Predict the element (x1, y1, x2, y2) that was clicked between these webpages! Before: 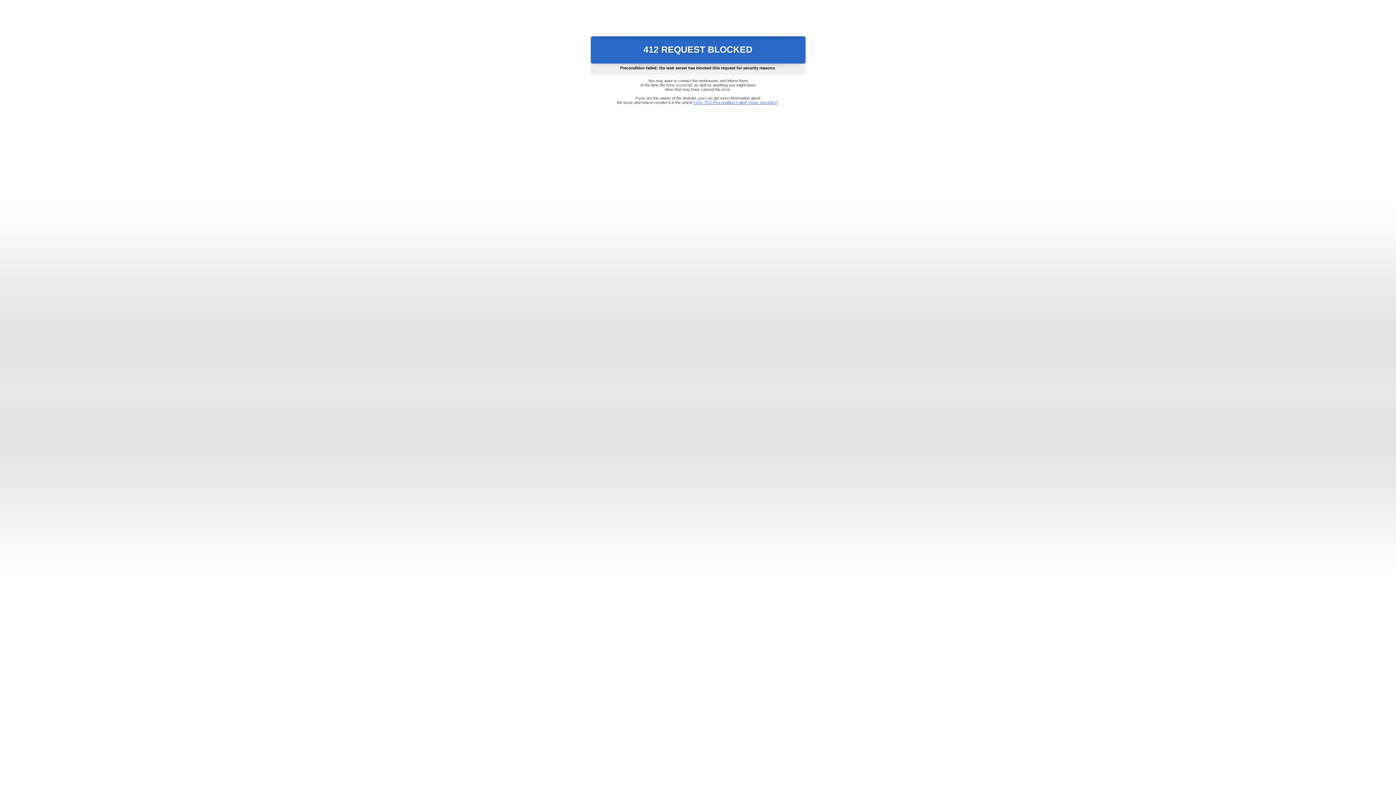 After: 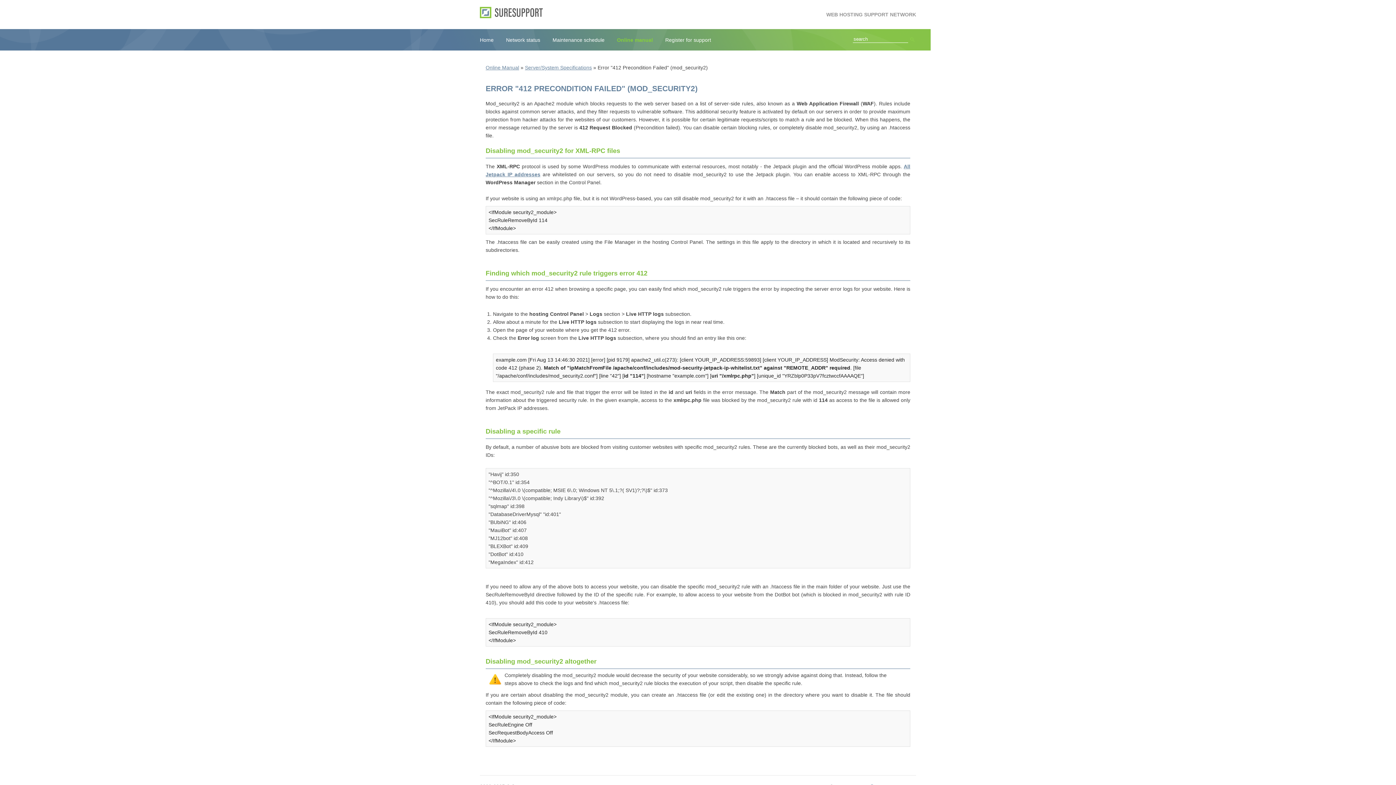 Action: bbox: (693, 100, 778, 104) label: Error "412 Precondition Failed" (mod_security2)